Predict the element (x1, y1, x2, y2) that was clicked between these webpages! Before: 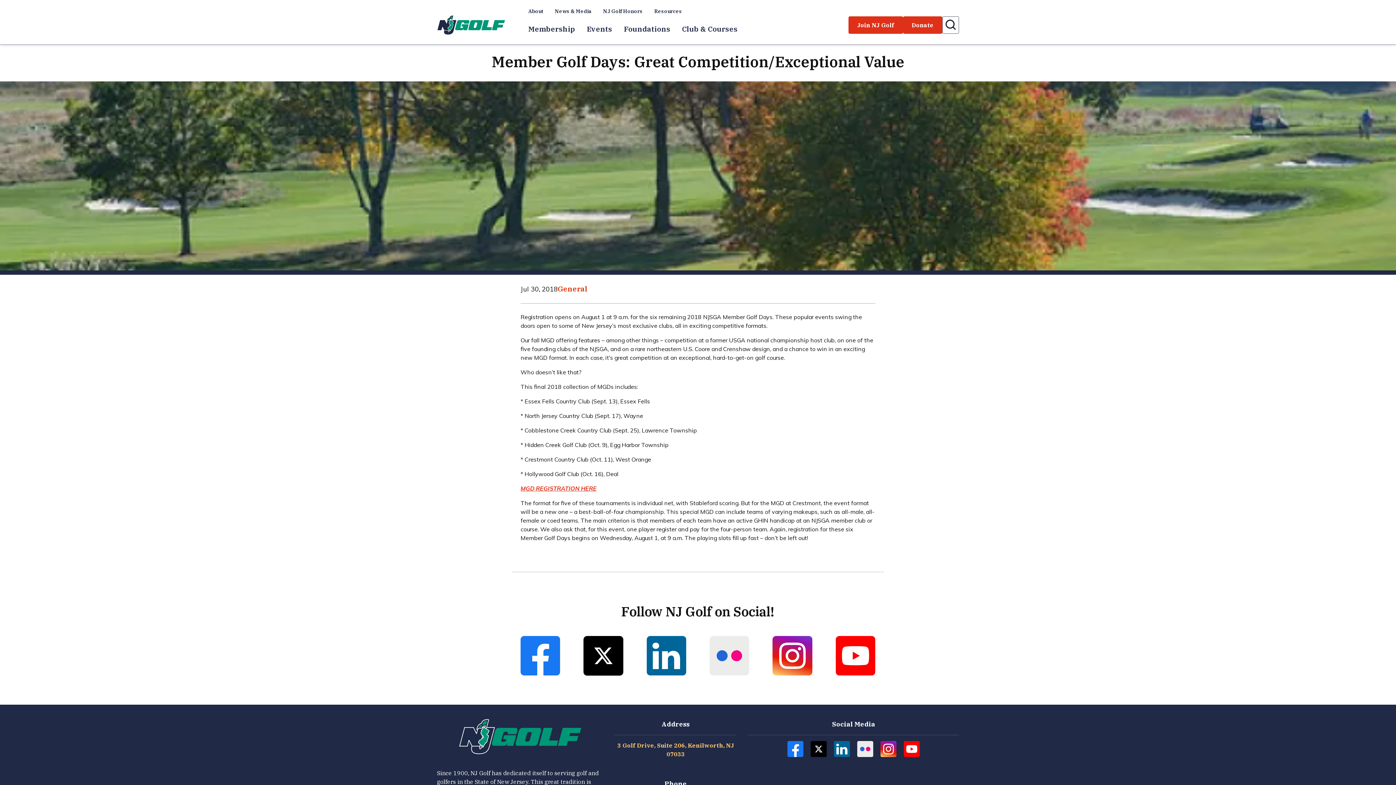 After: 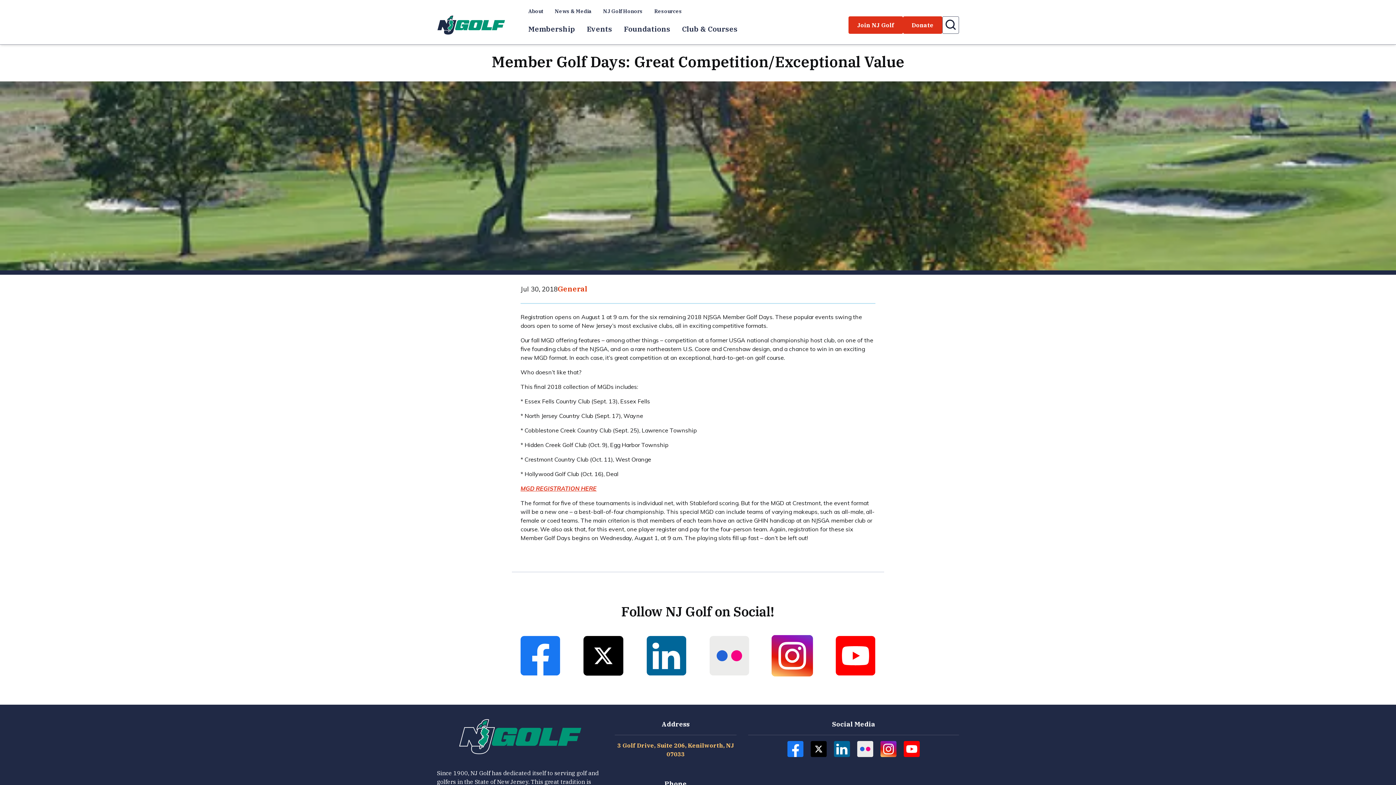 Action: bbox: (772, 636, 812, 676) label: Follow NJ Golf on Instagram